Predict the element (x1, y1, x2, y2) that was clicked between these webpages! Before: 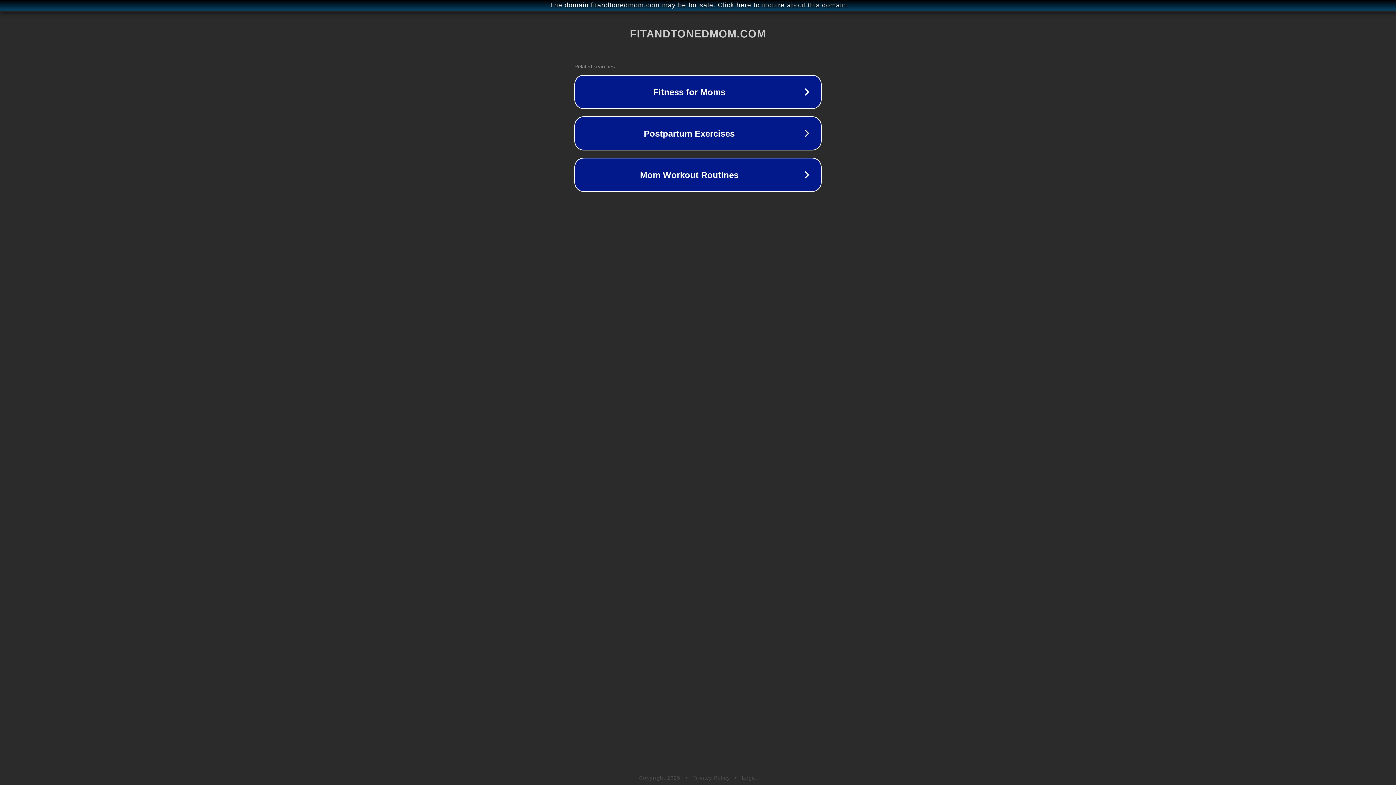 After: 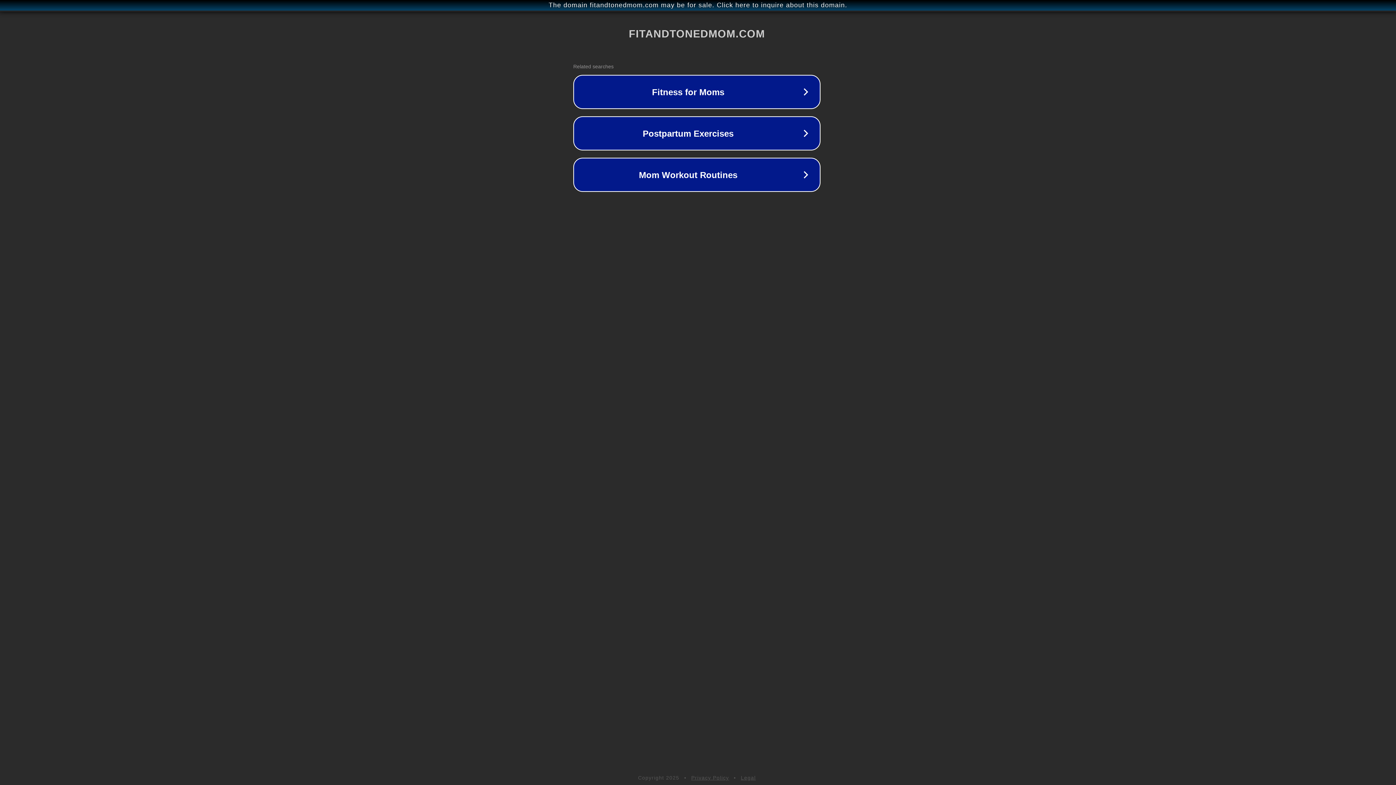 Action: bbox: (1, 1, 1397, 9) label: The domain fitandtonedmom.com may be for sale. Click here to inquire about this domain.